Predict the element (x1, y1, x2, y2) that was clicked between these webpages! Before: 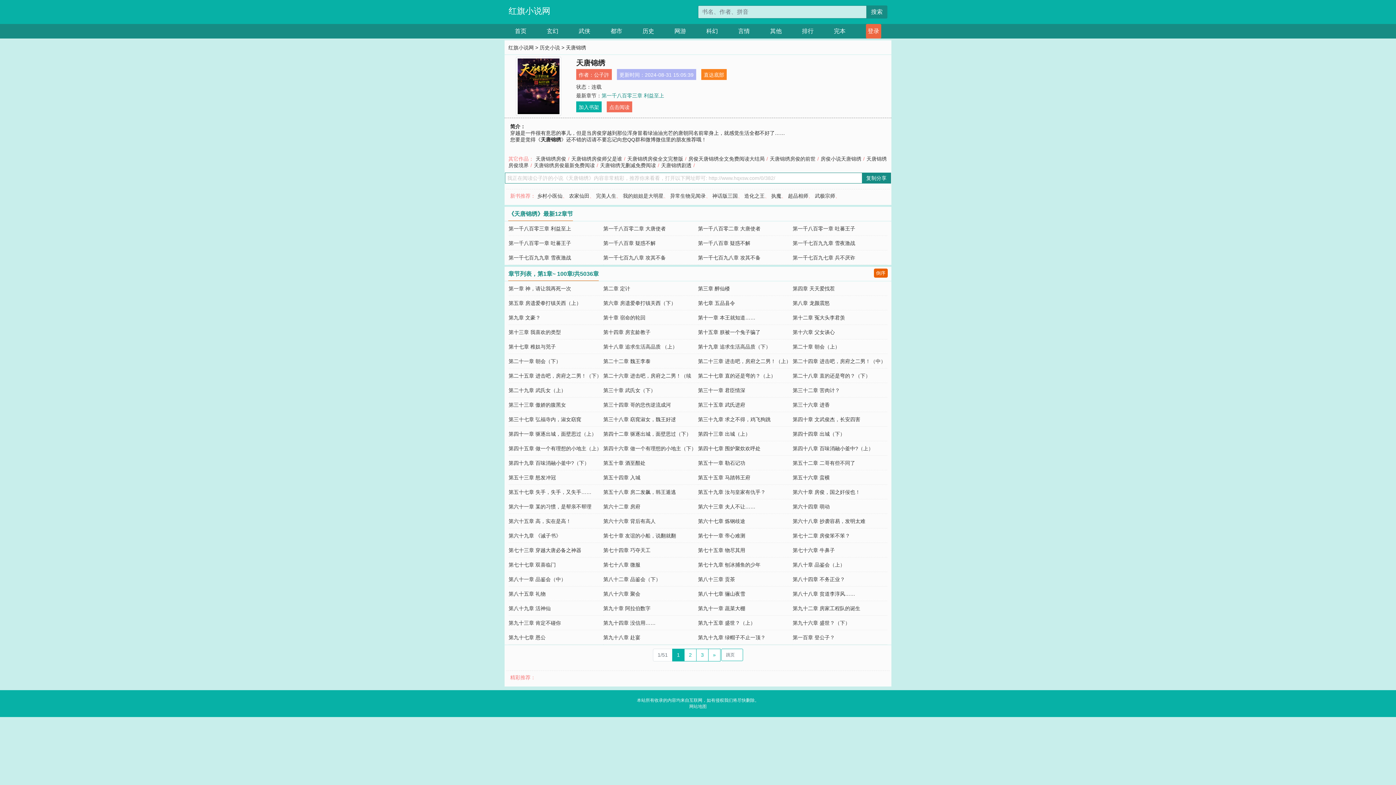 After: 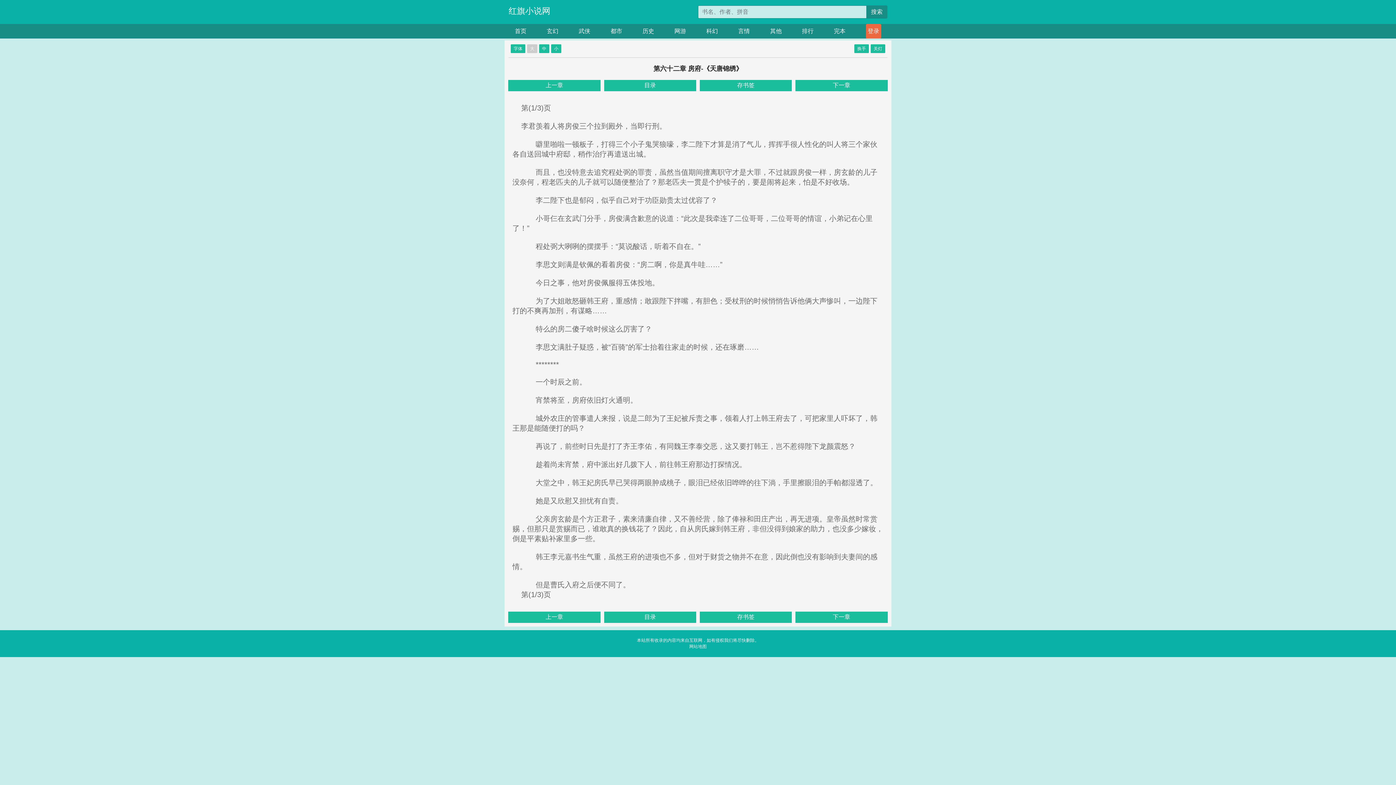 Action: label: 第六十二章 房府 bbox: (603, 504, 640, 509)